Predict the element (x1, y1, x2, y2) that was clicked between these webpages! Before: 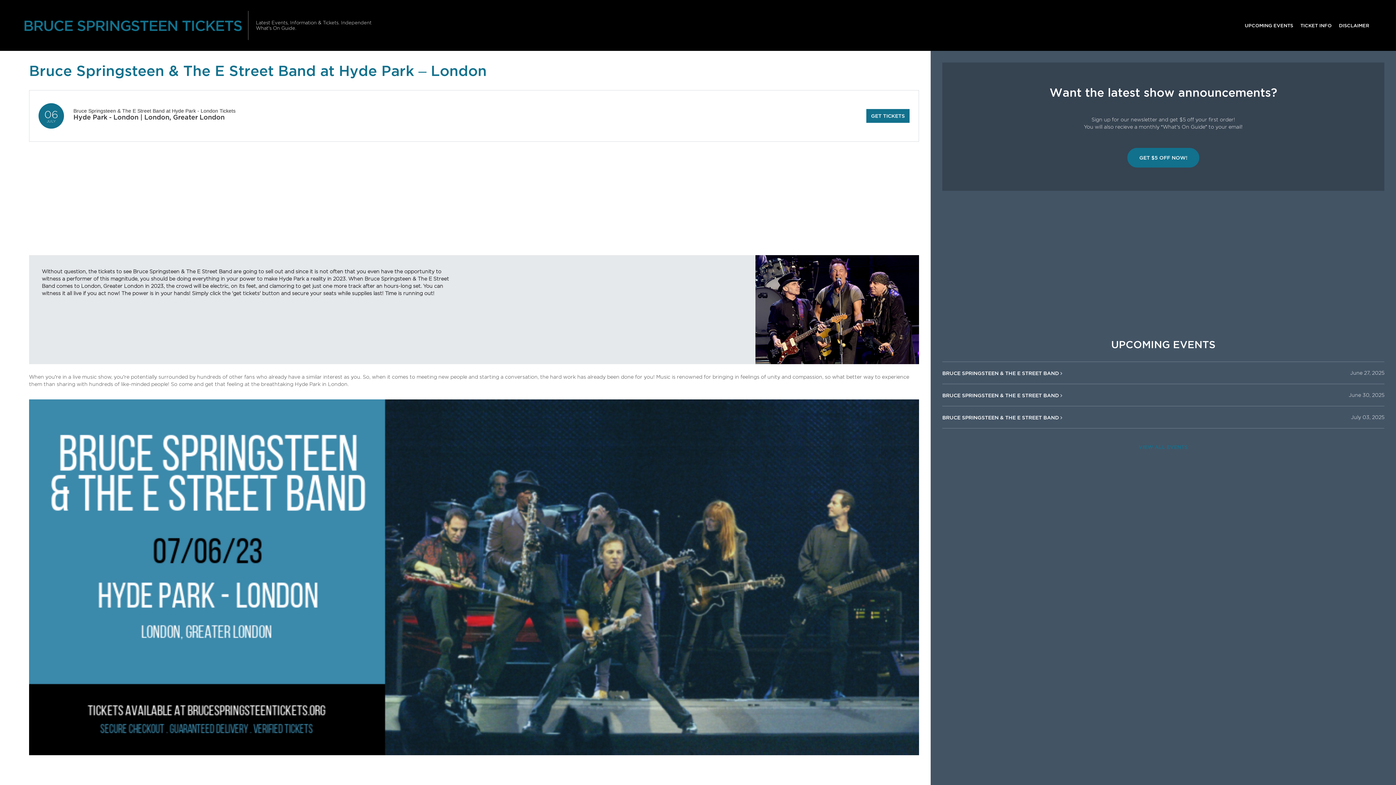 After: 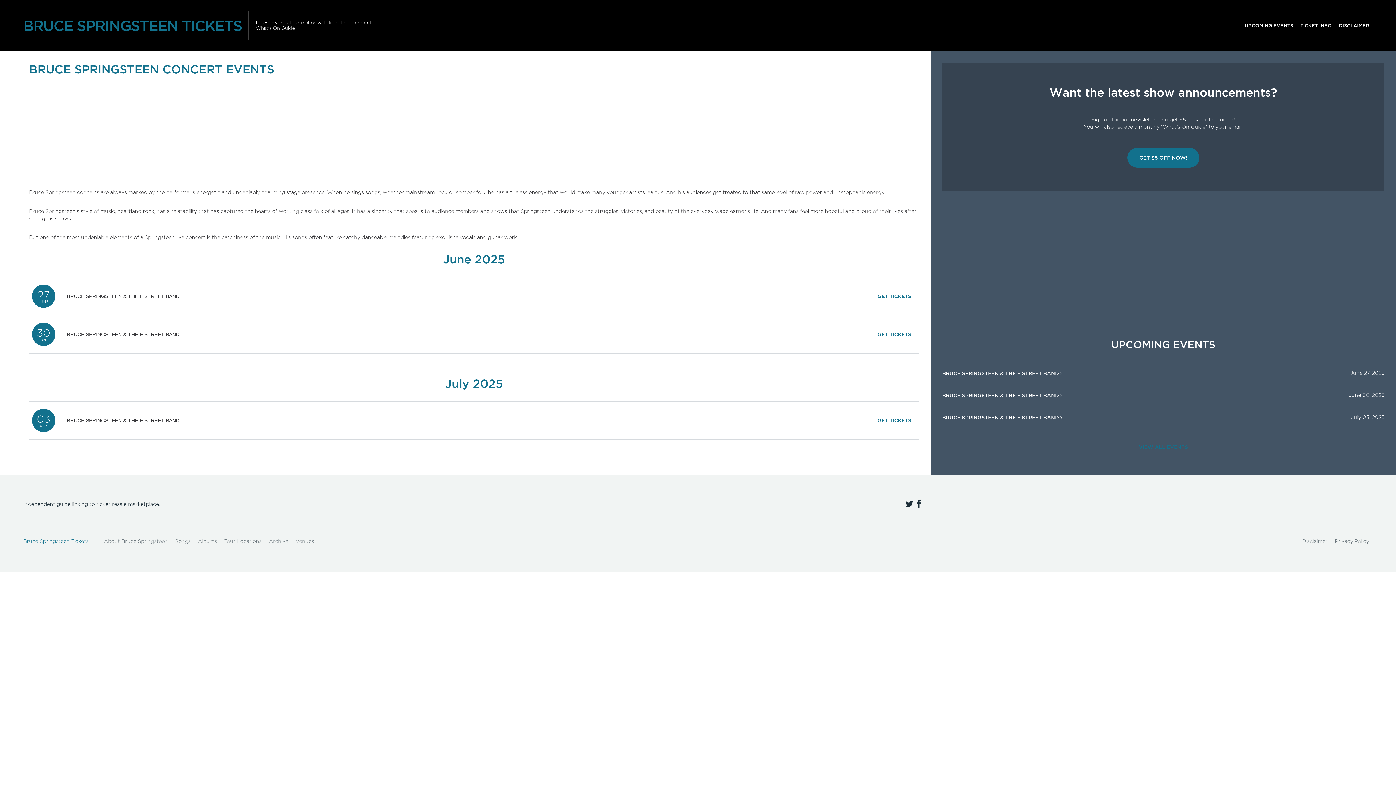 Action: label: UPCOMING EVENTS bbox: (1241, 18, 1297, 32)